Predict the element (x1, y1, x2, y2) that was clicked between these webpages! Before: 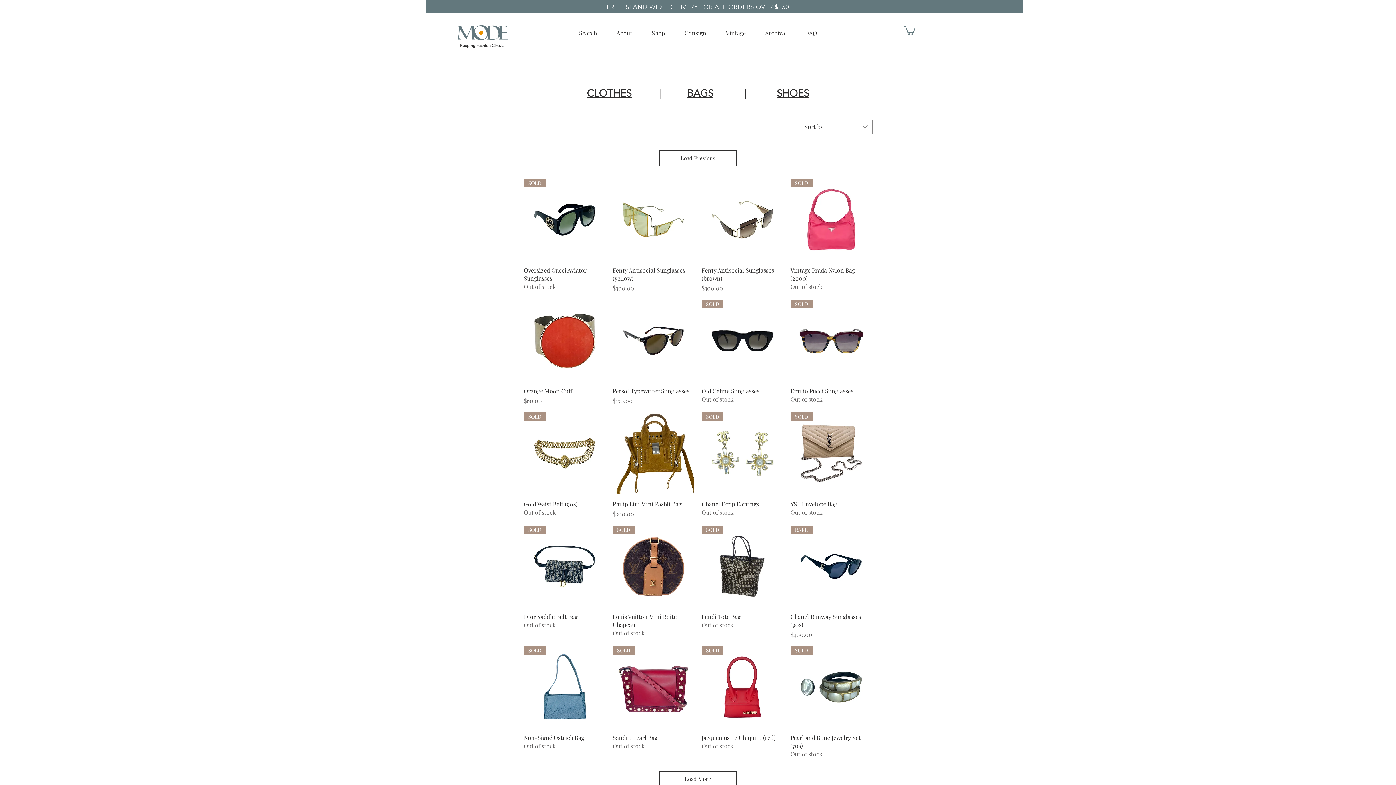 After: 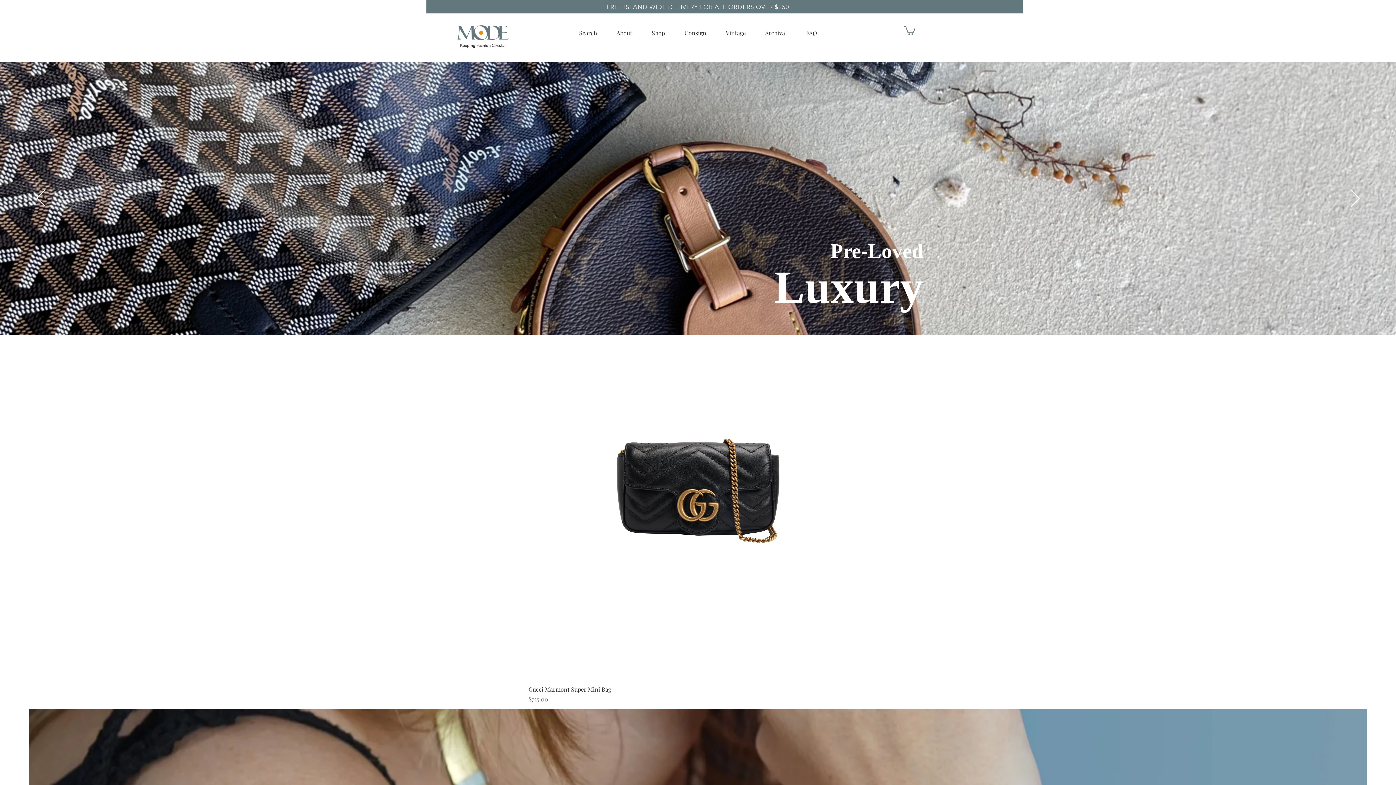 Action: bbox: (456, 25, 509, 44)